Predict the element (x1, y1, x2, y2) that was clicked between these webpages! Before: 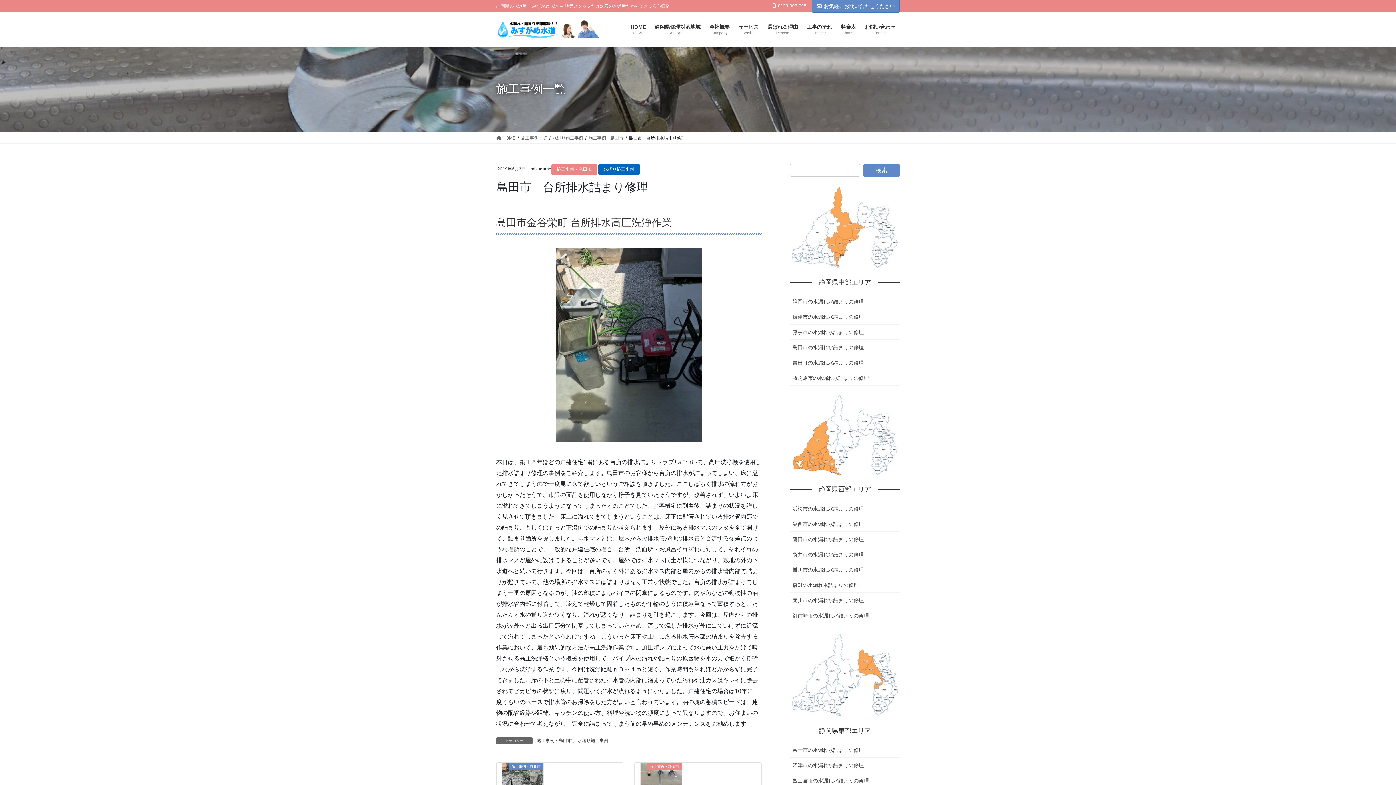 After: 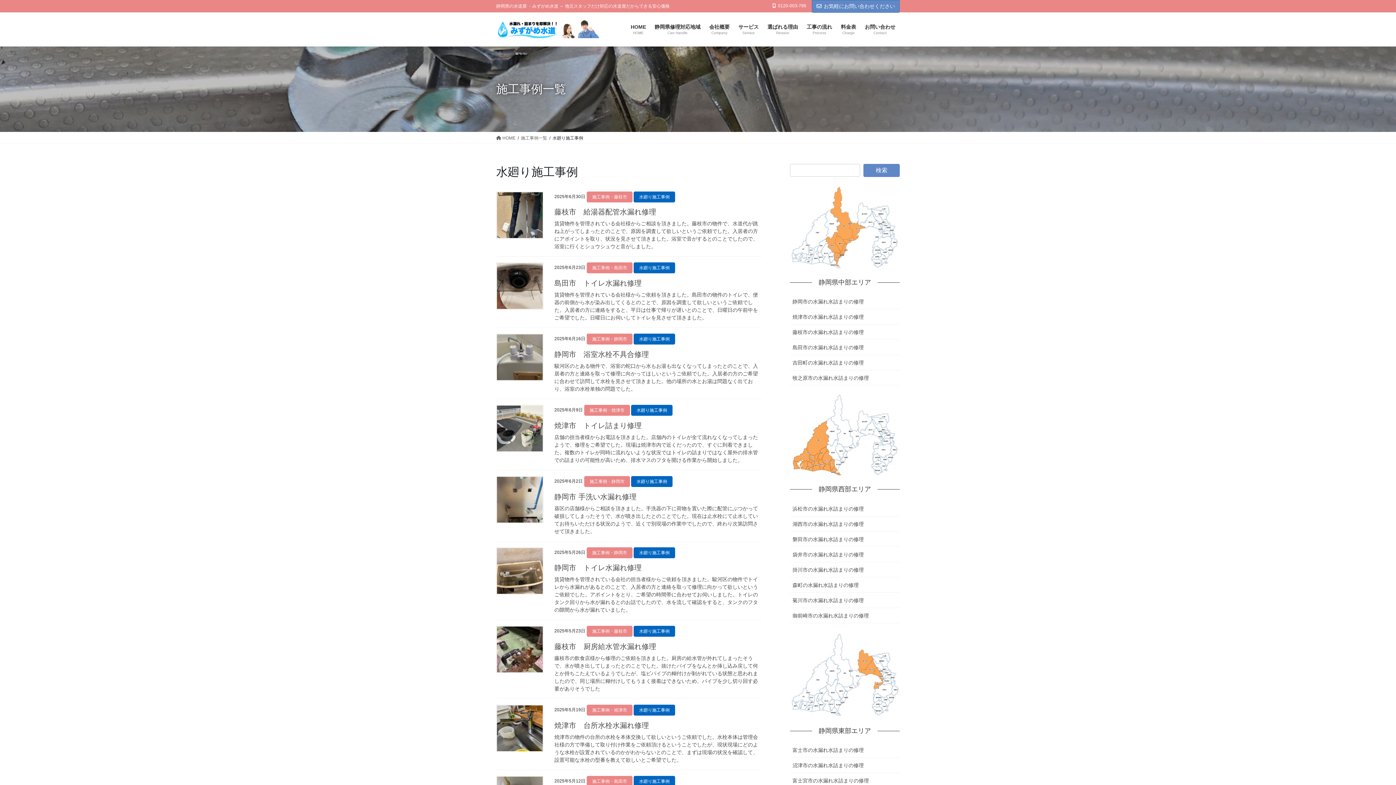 Action: label: 水廻り施工事例 bbox: (552, 134, 583, 141)